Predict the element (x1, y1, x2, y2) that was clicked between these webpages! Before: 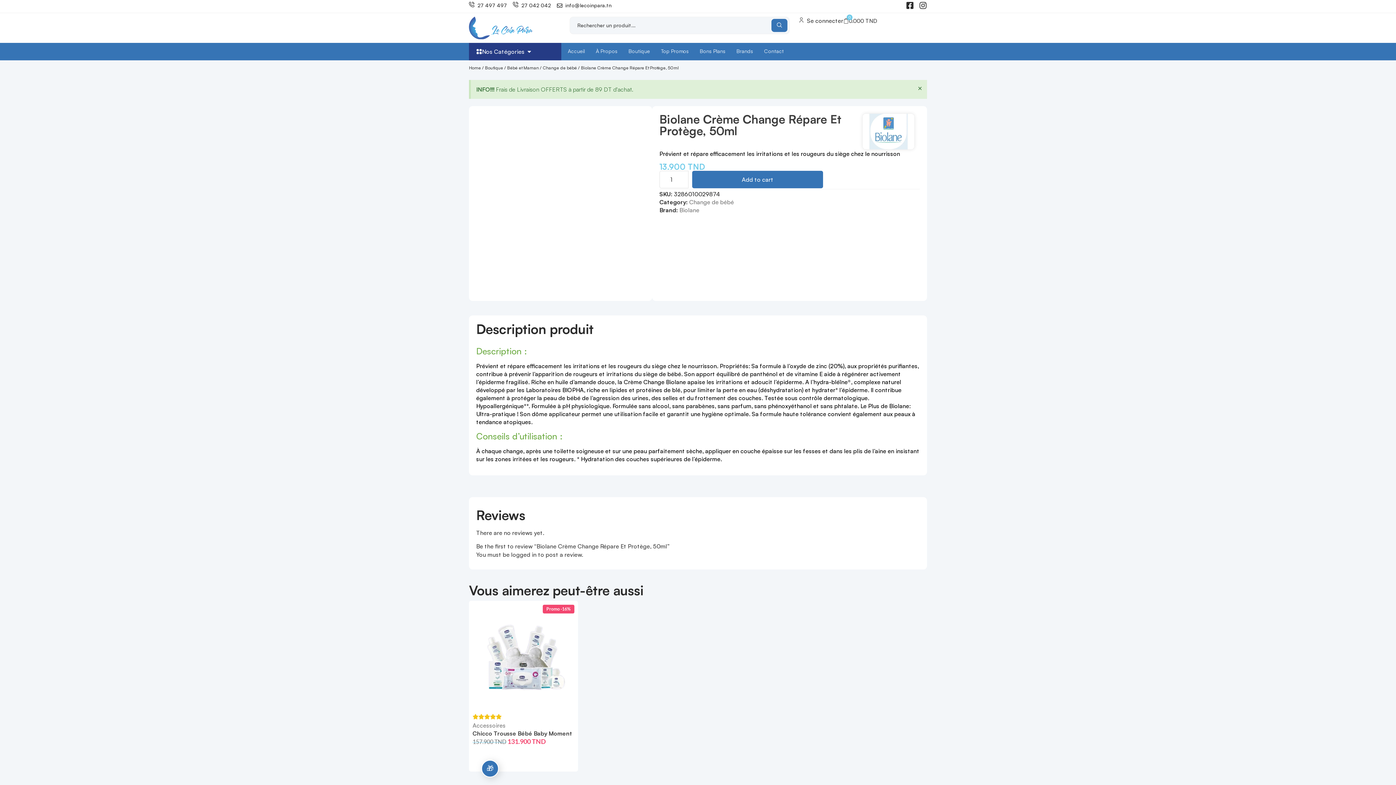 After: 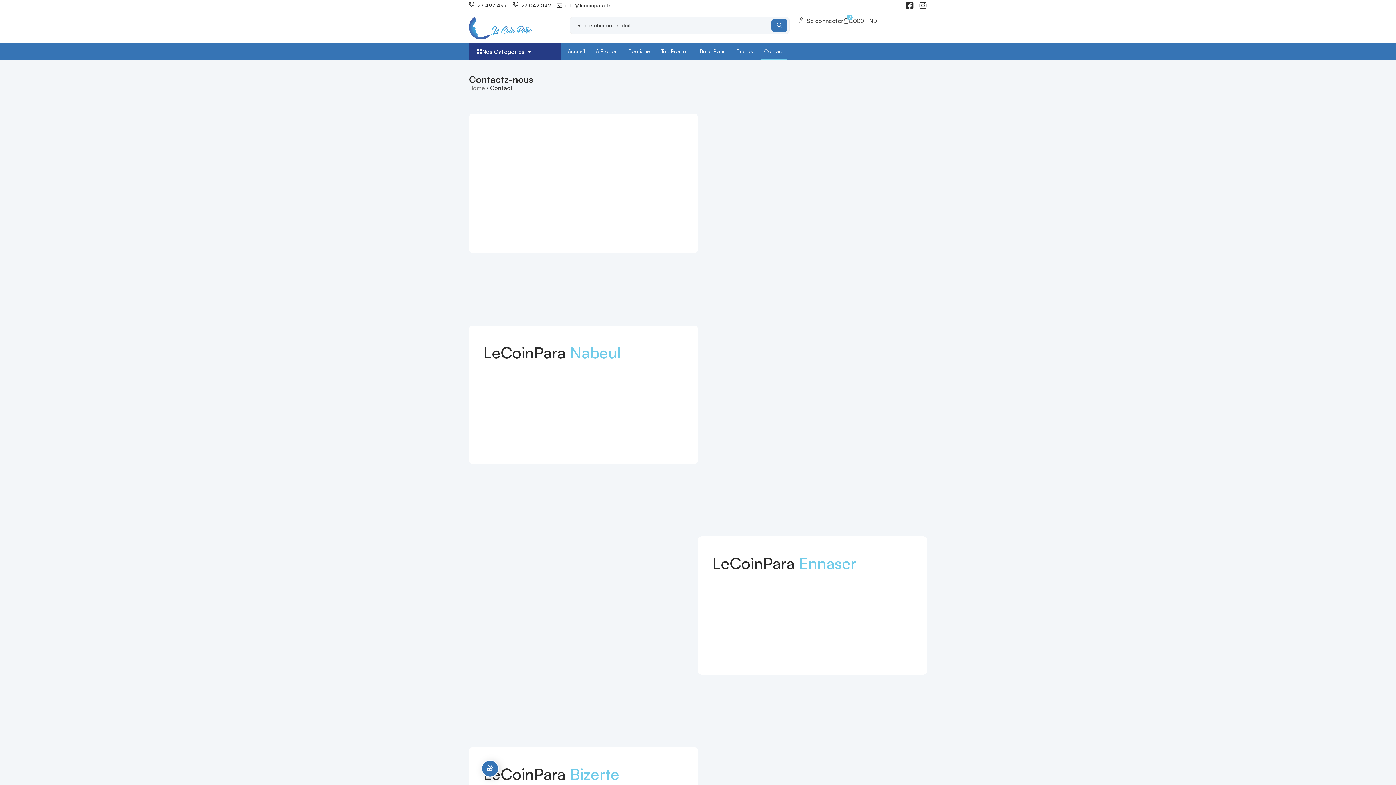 Action: label: Contact bbox: (760, 42, 787, 59)